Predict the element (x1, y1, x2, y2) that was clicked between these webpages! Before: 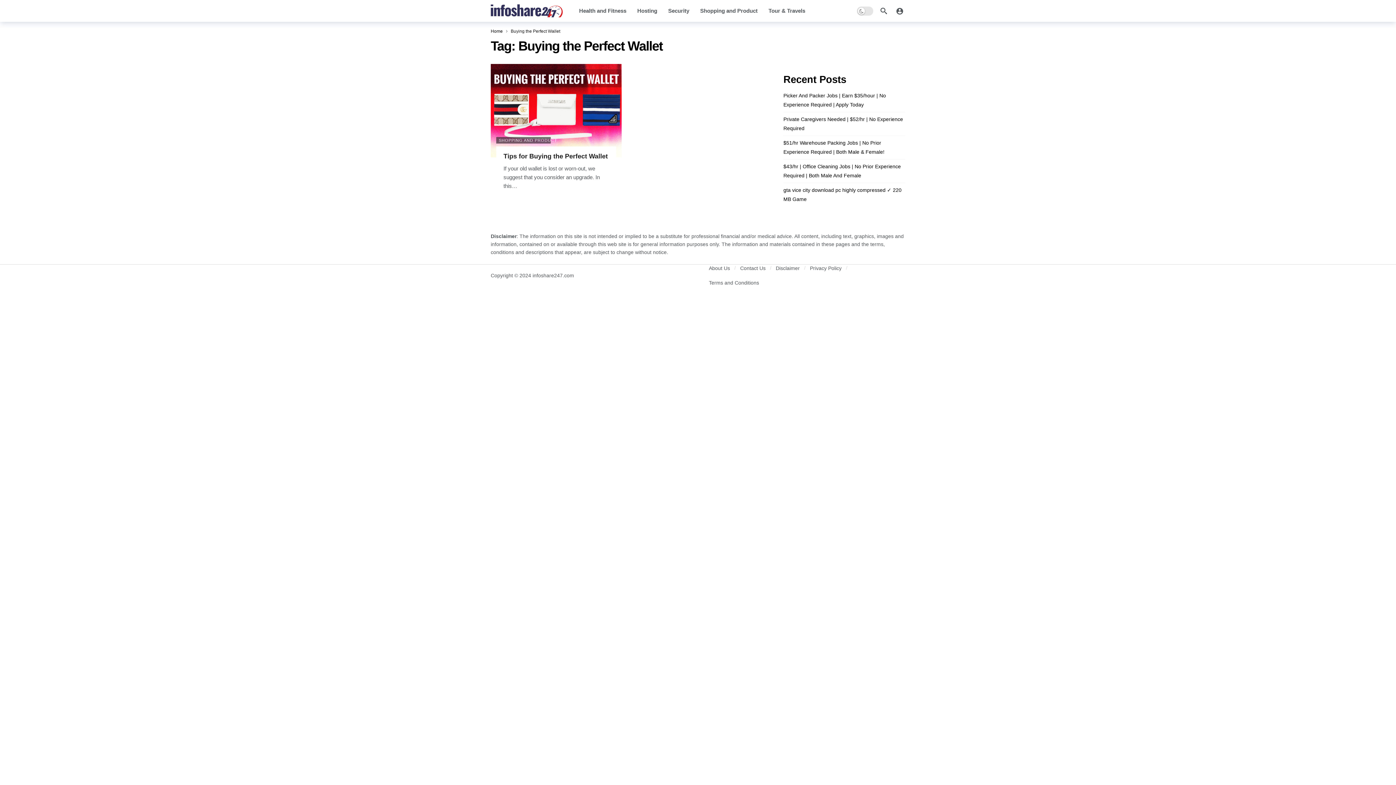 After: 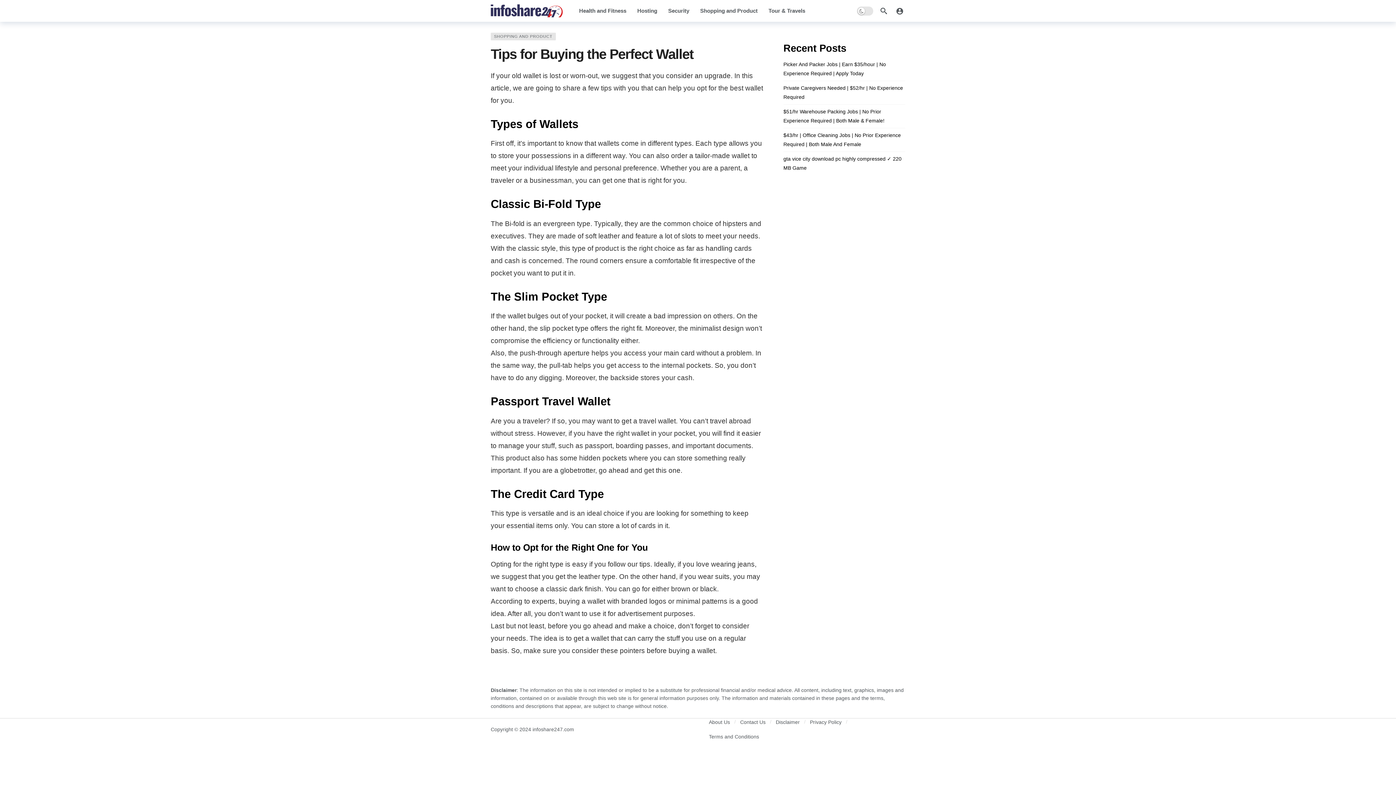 Action: bbox: (503, 152, 608, 160) label: Tips for Buying the Perfect Wallet